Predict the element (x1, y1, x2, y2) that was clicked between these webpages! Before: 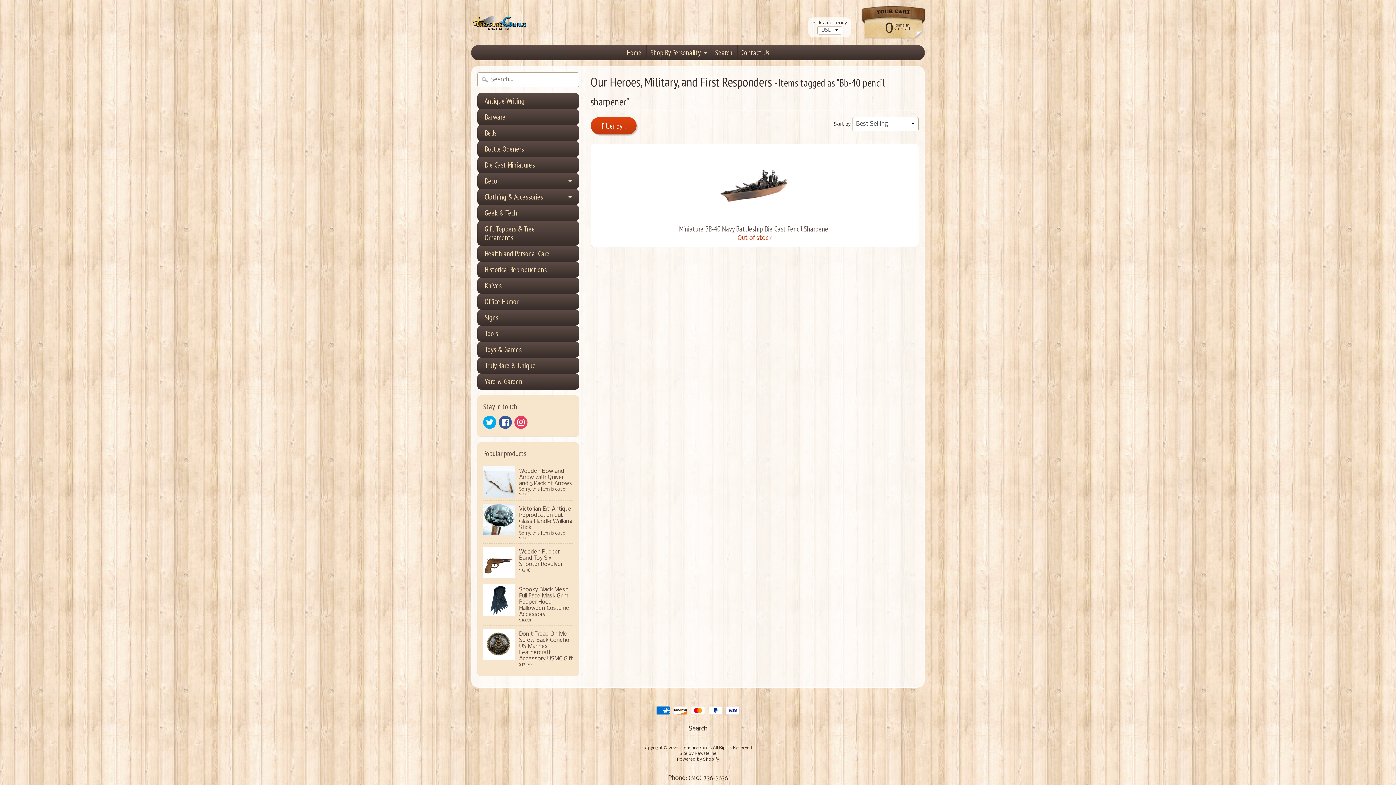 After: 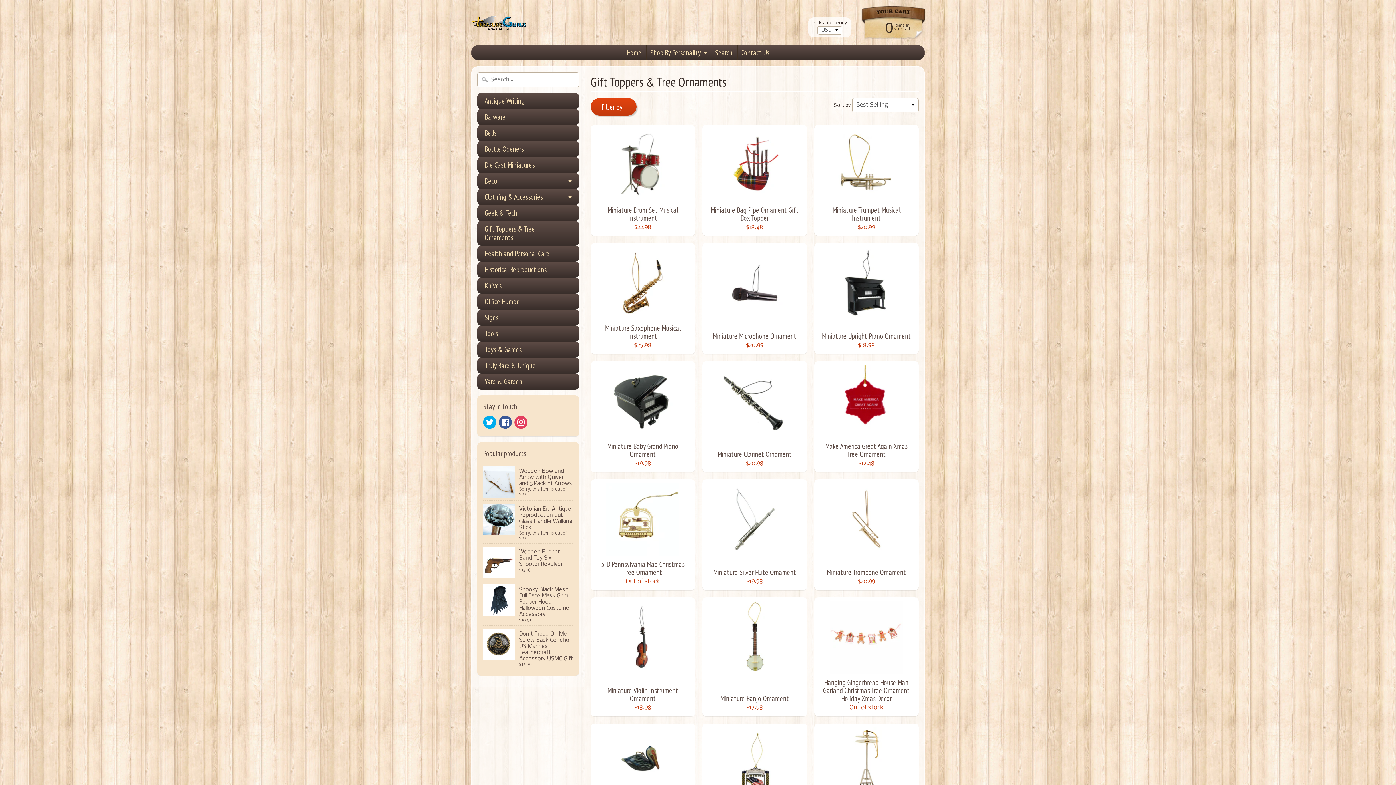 Action: bbox: (477, 221, 579, 245) label: Gift Toppers & Tree Ornaments